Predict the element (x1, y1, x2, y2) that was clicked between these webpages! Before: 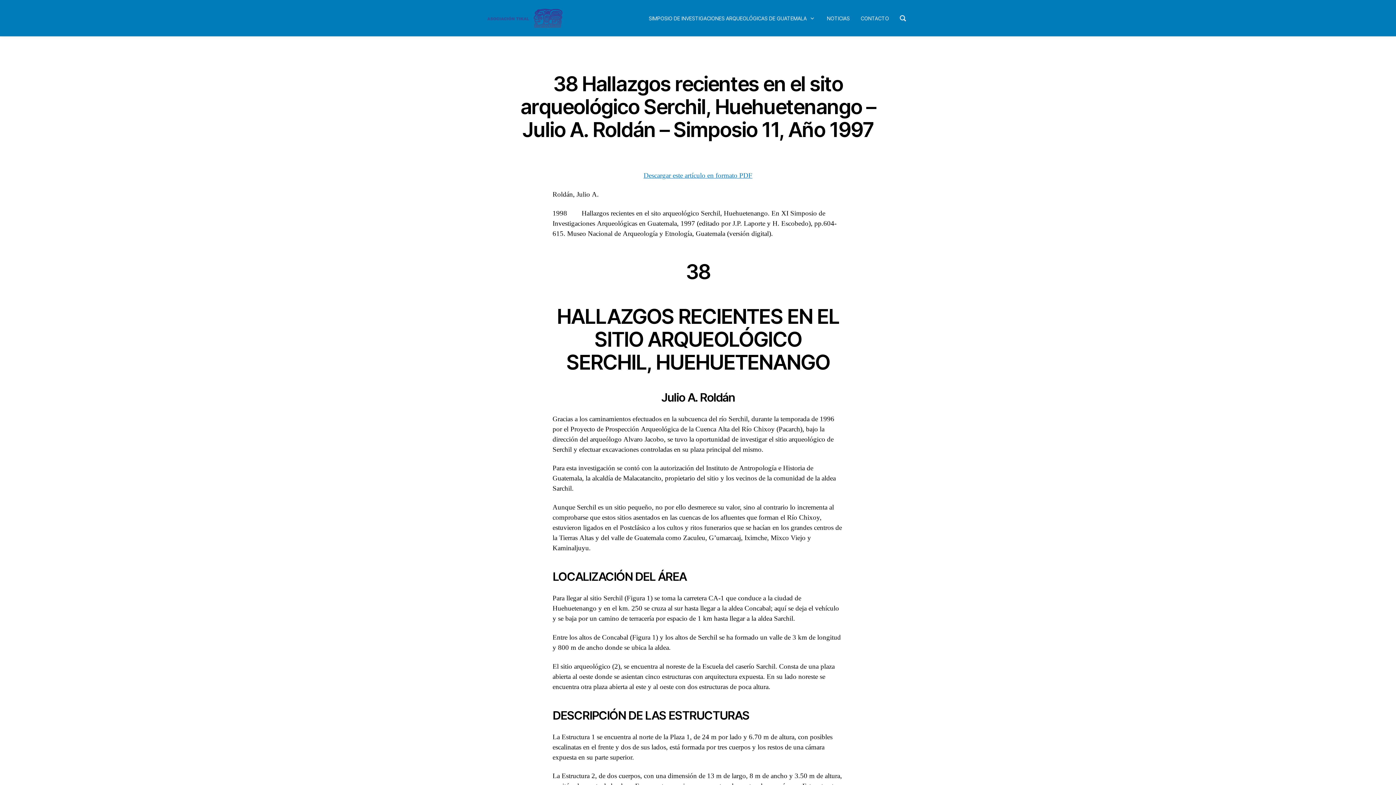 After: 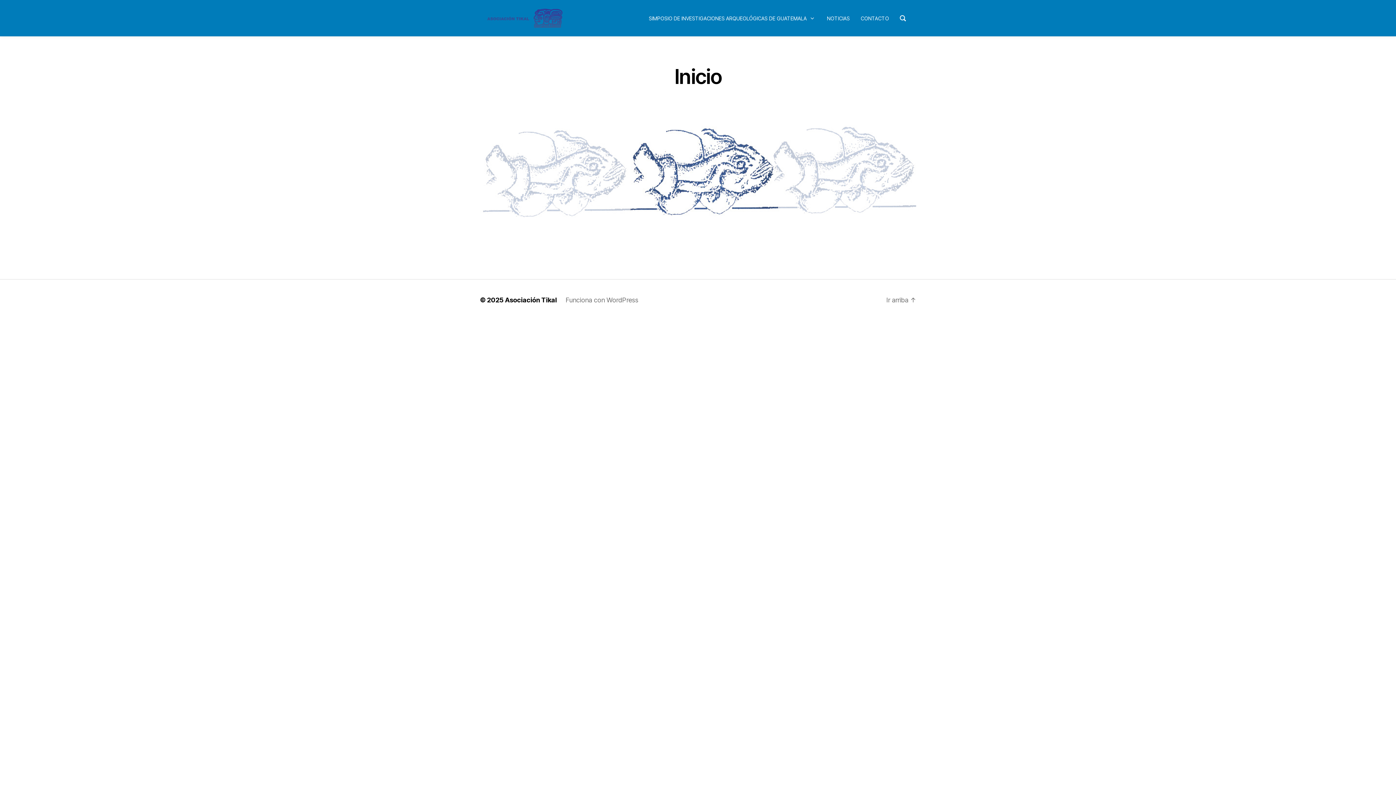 Action: bbox: (485, 7, 566, 29)